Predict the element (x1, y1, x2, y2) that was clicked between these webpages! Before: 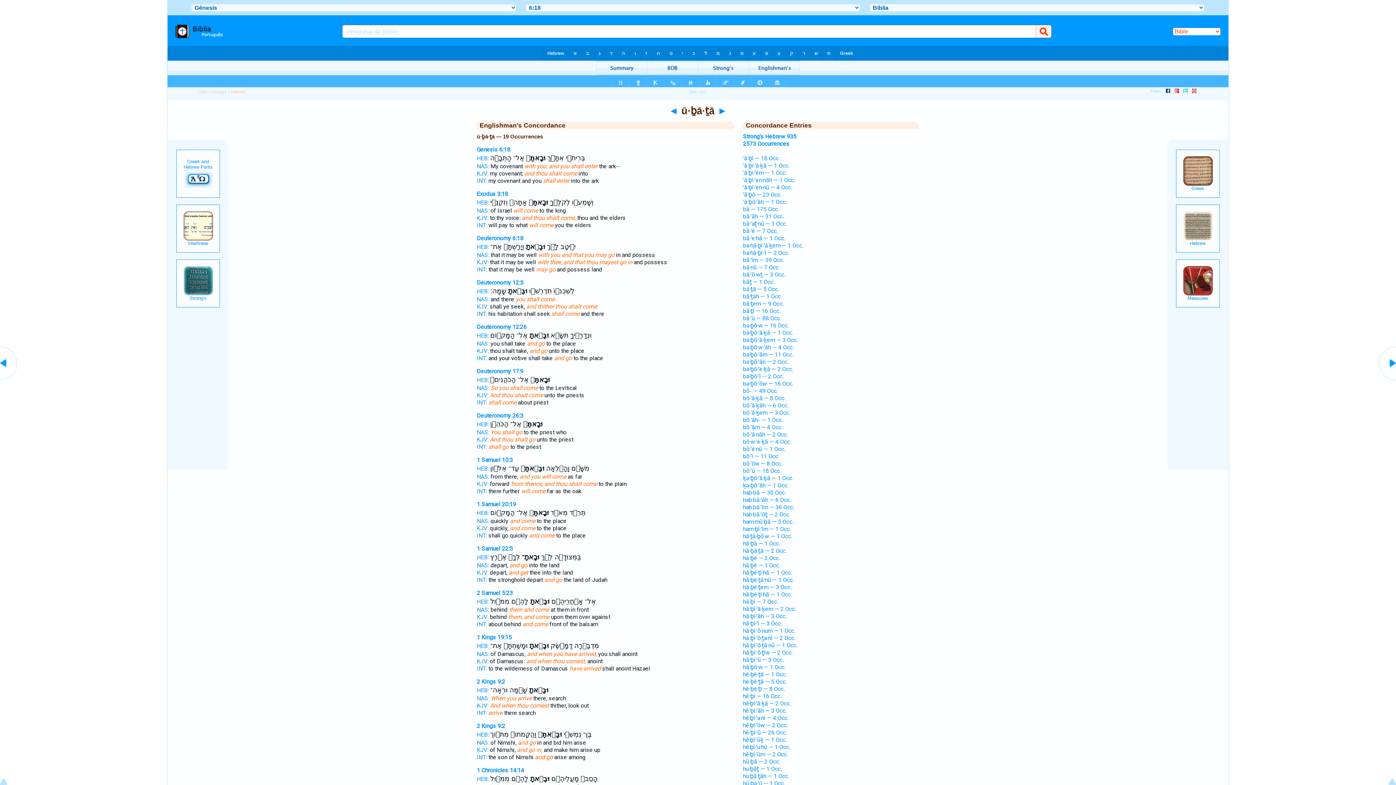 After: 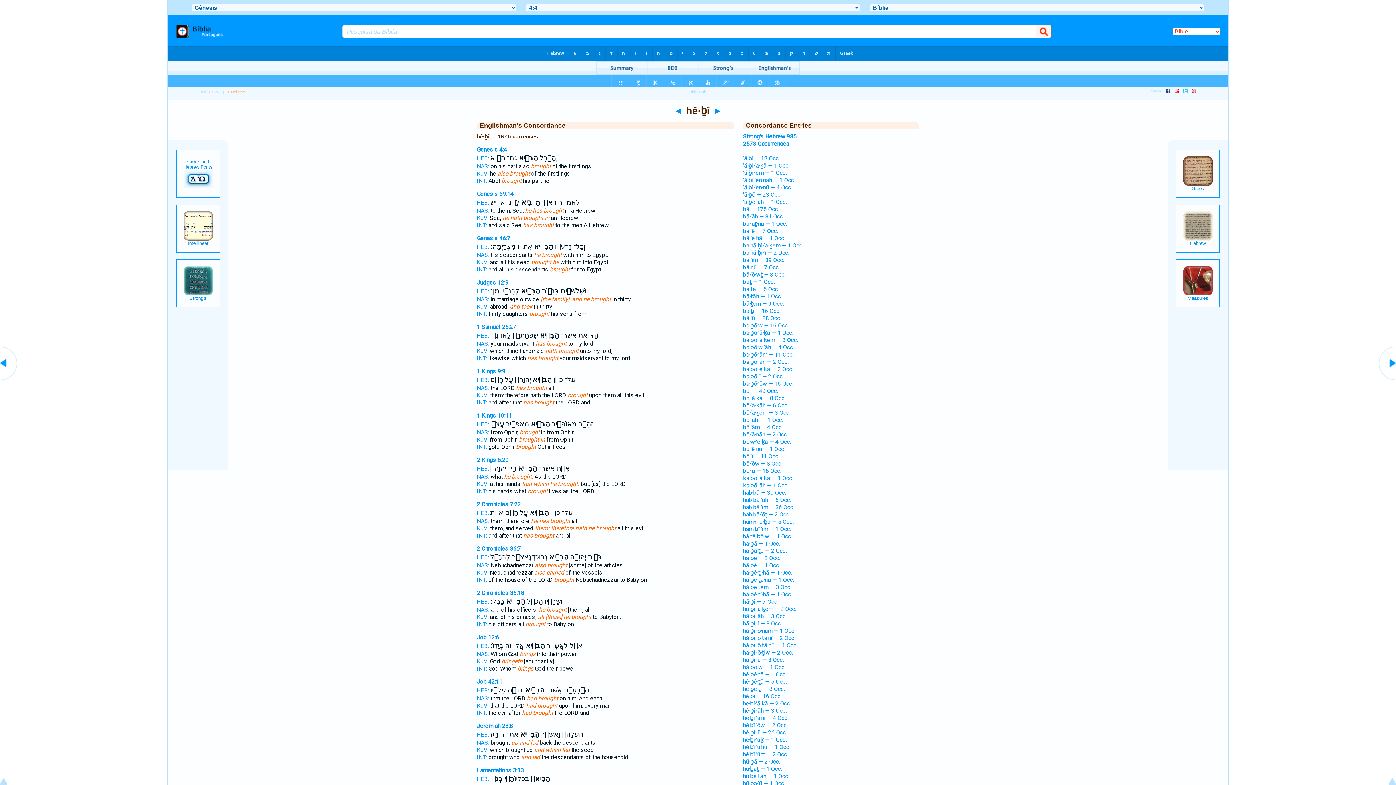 Action: bbox: (743, 693, 781, 700) label: hê·ḇî — 16 Occ.